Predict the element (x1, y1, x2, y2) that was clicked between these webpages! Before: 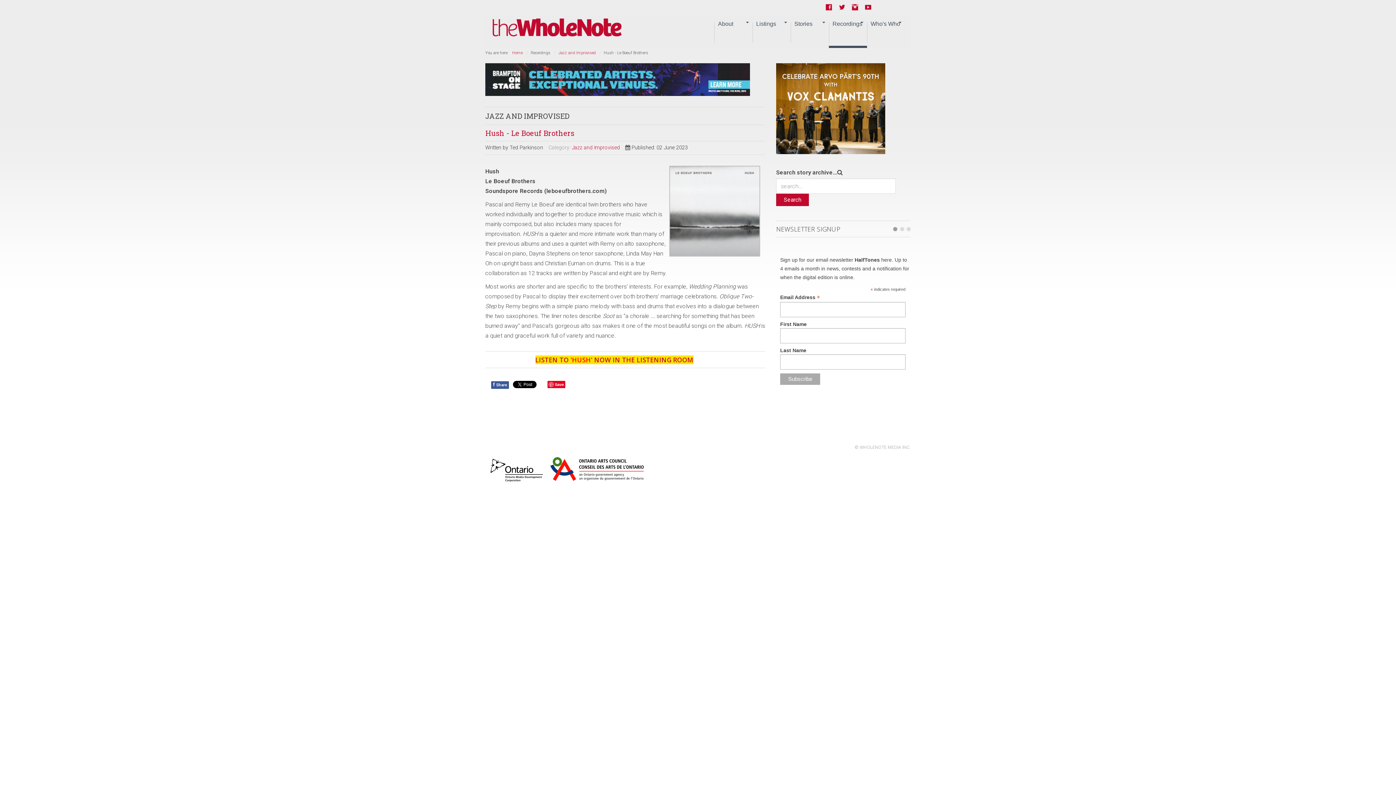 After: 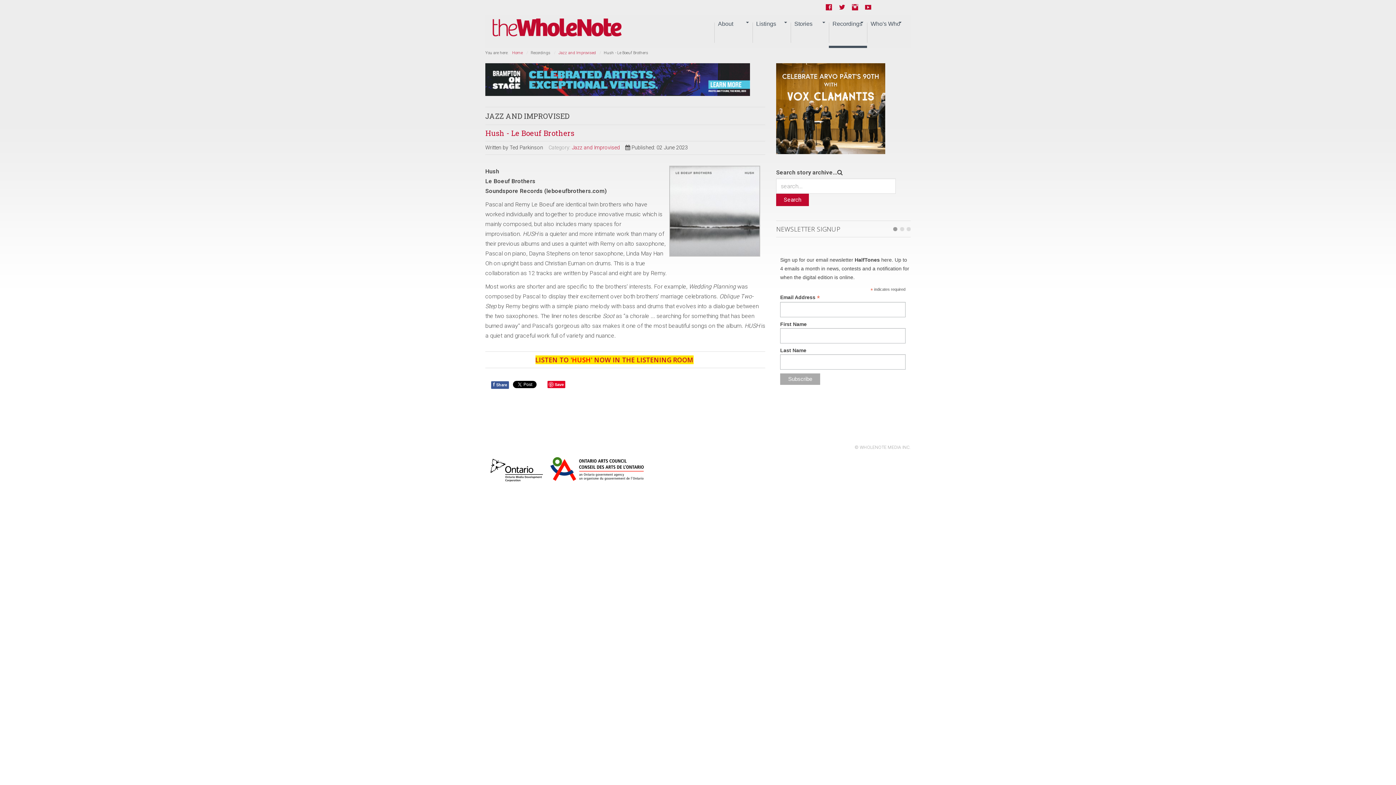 Action: bbox: (548, 465, 645, 472)